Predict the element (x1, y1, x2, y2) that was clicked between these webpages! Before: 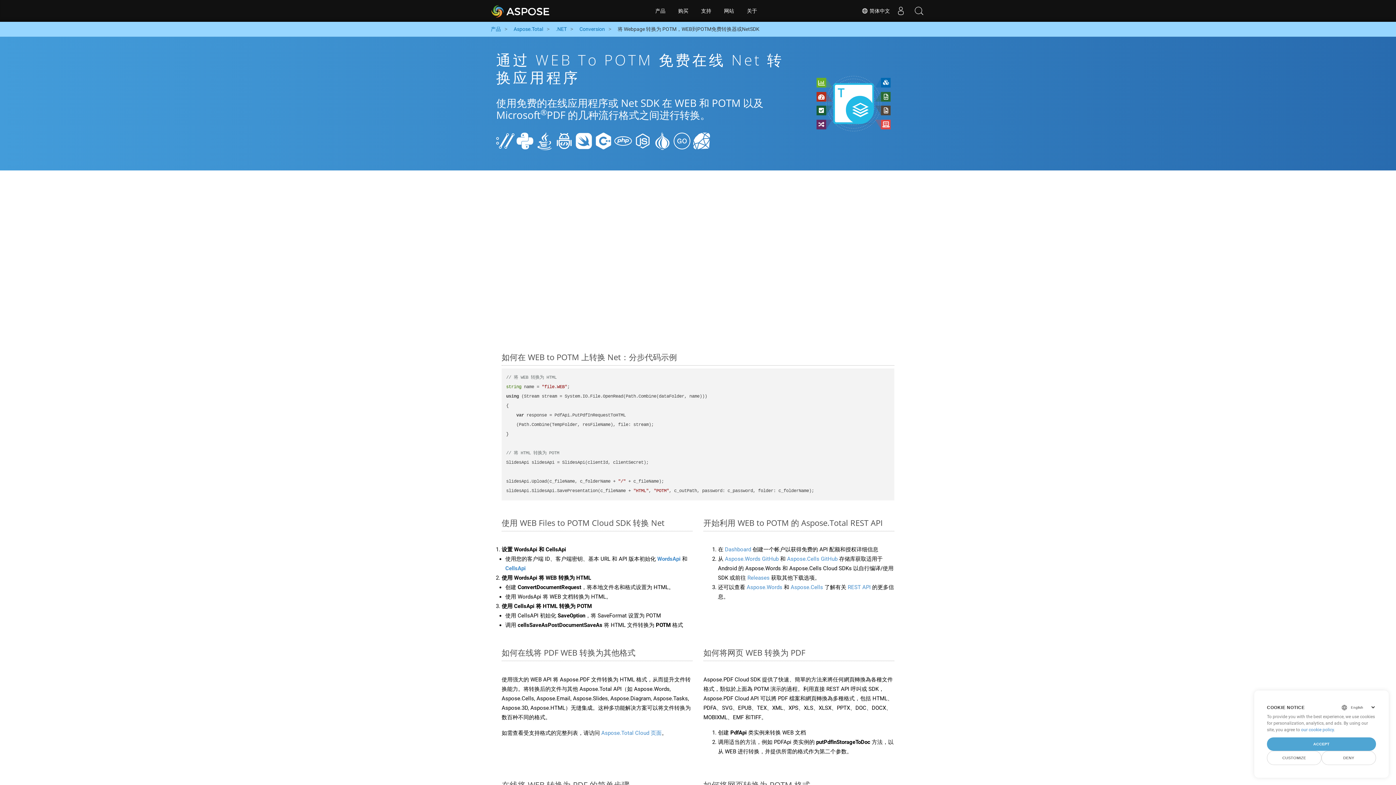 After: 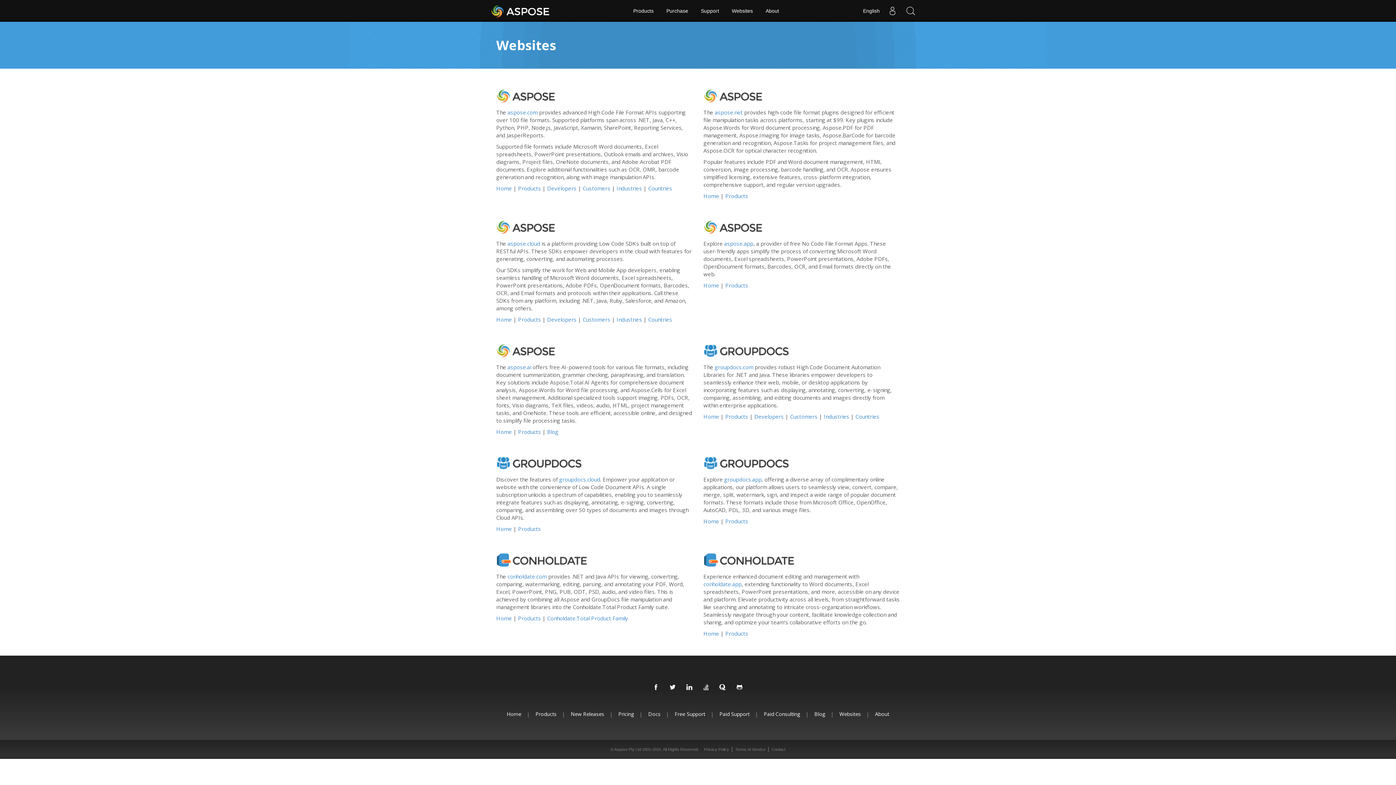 Action: label: 网站 bbox: (719, 0, 739, 21)